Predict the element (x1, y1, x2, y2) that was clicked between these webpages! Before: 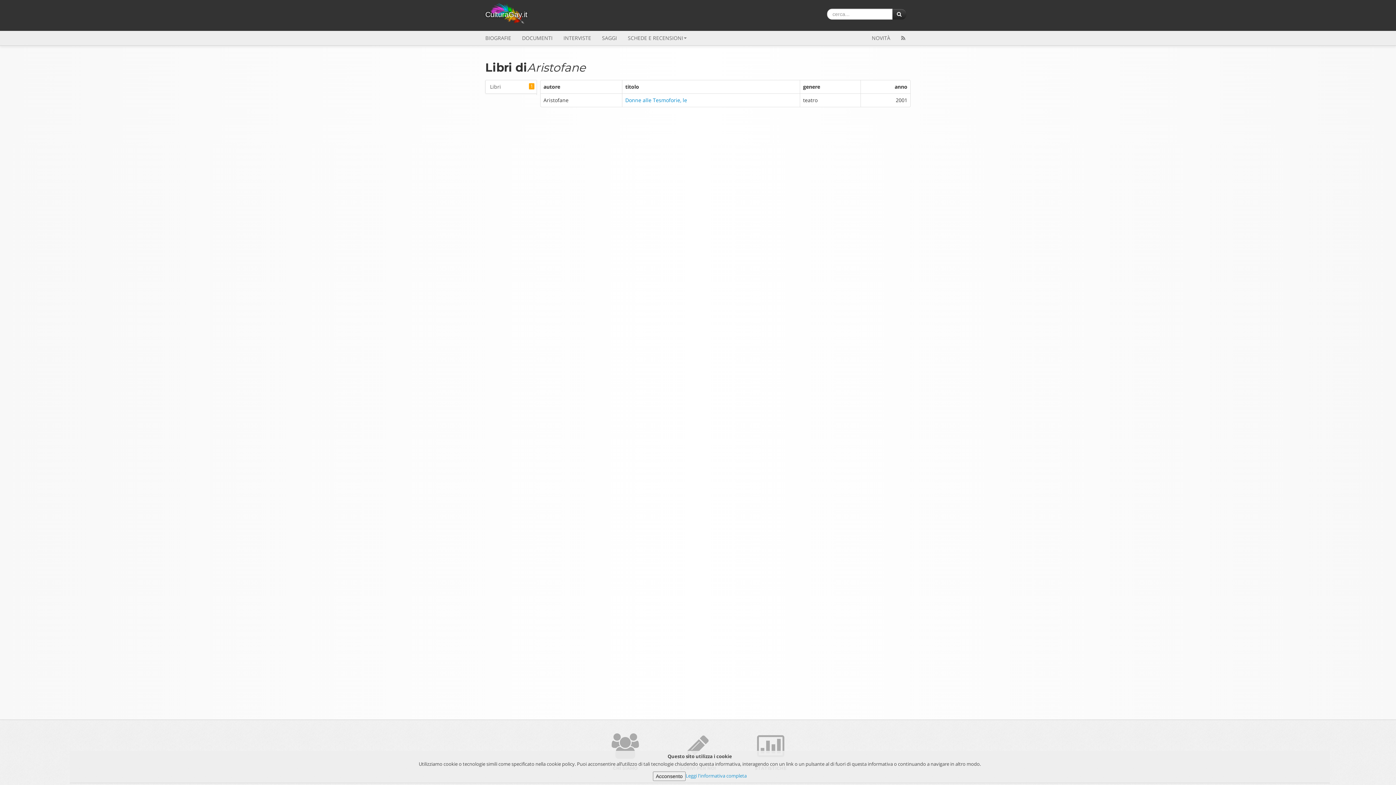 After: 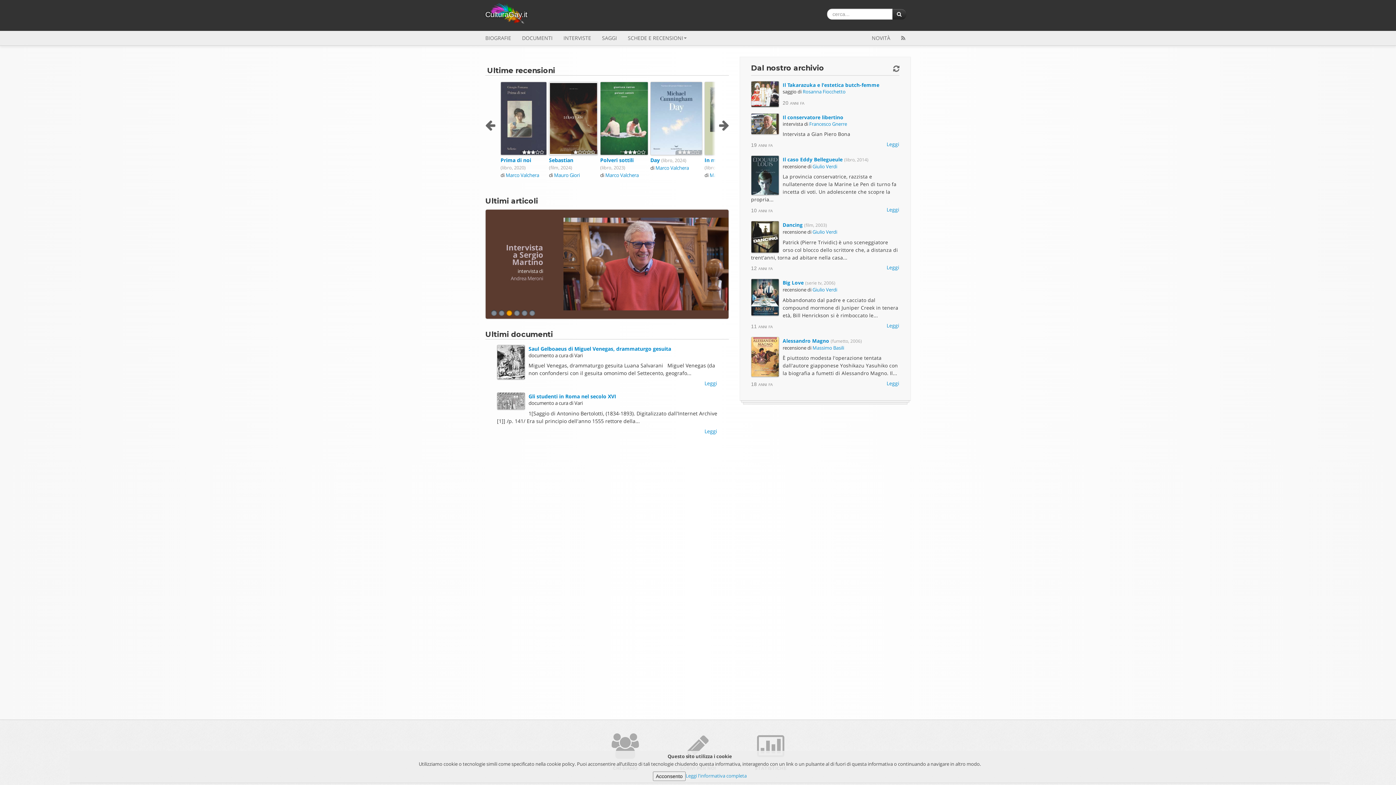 Action: label: CulturaGay.it bbox: (478, 0, 536, 29)